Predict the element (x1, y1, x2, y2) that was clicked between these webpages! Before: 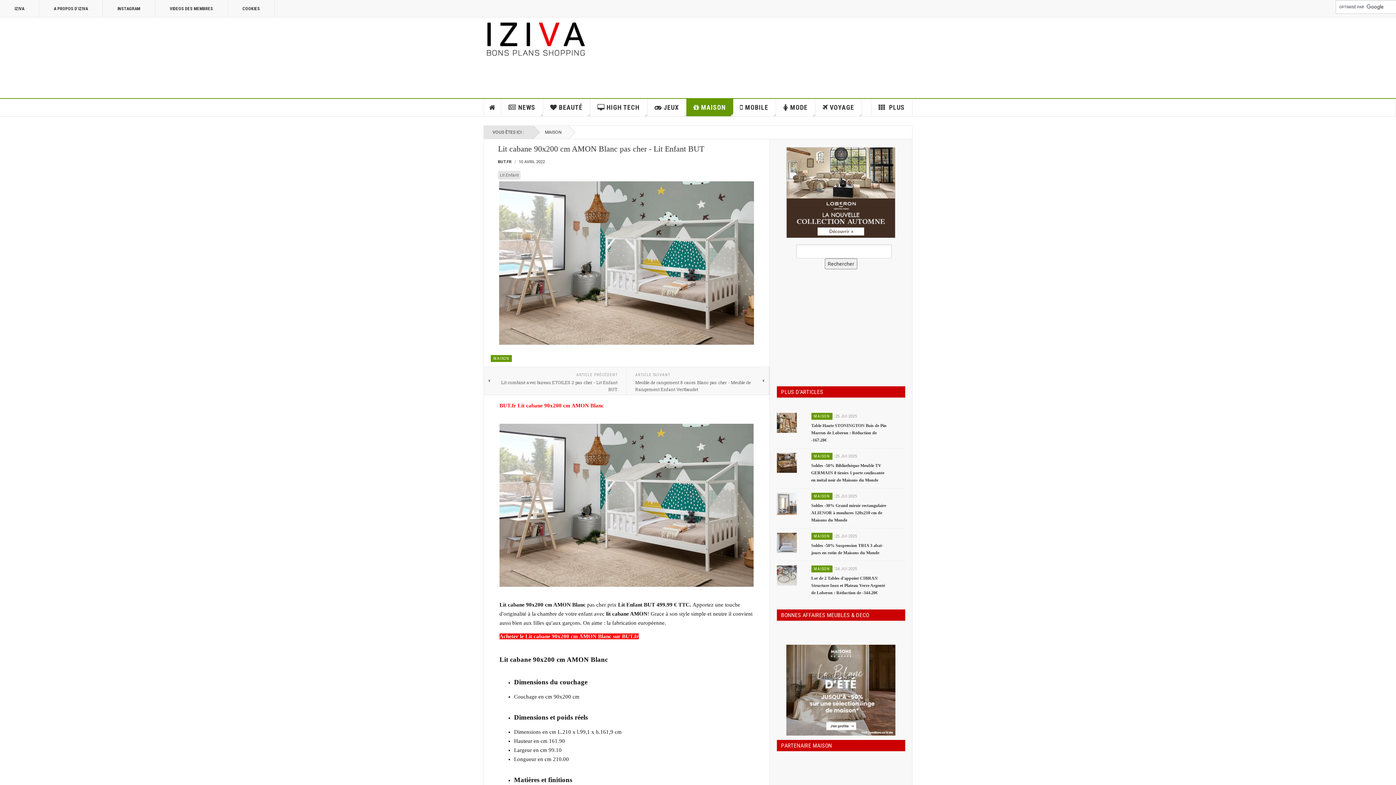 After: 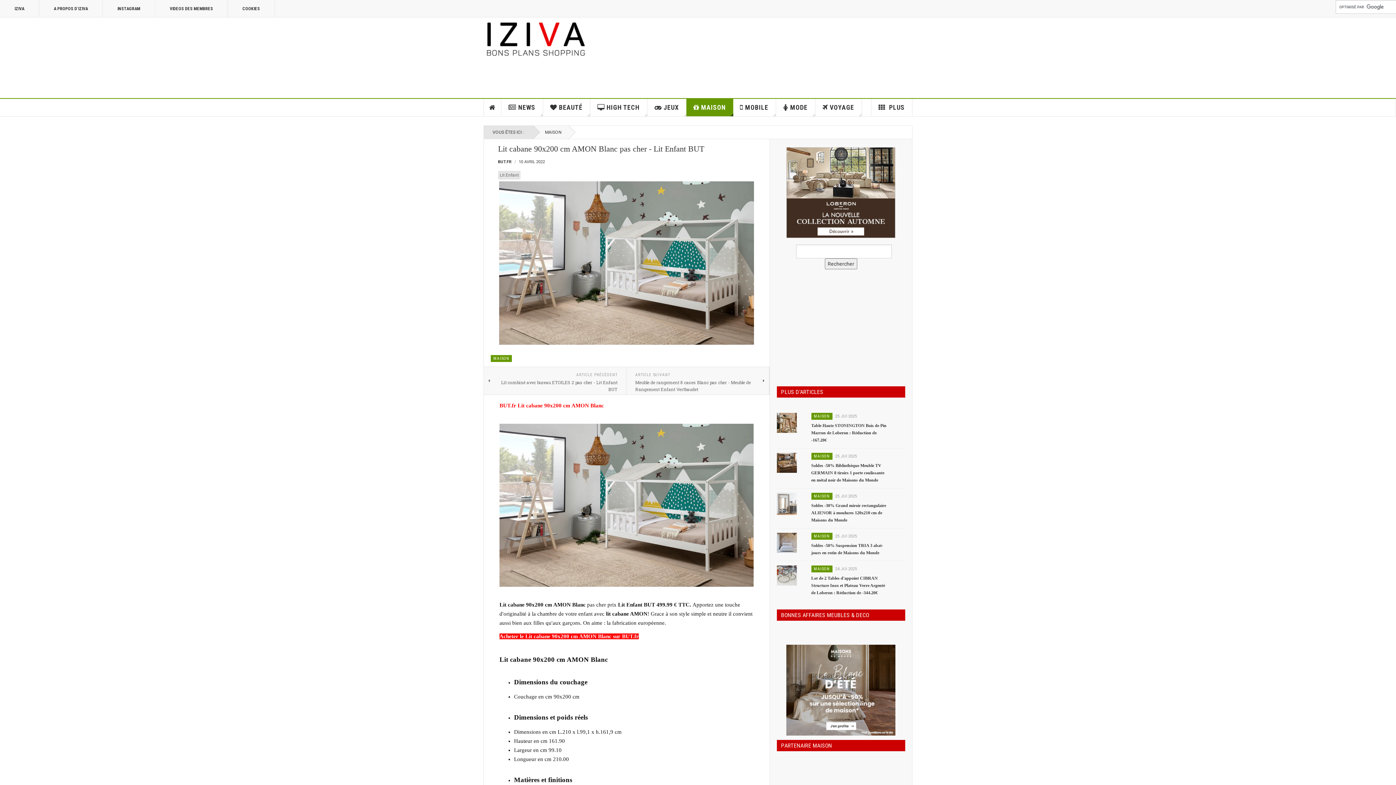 Action: bbox: (686, 98, 733, 116) label: MAISON